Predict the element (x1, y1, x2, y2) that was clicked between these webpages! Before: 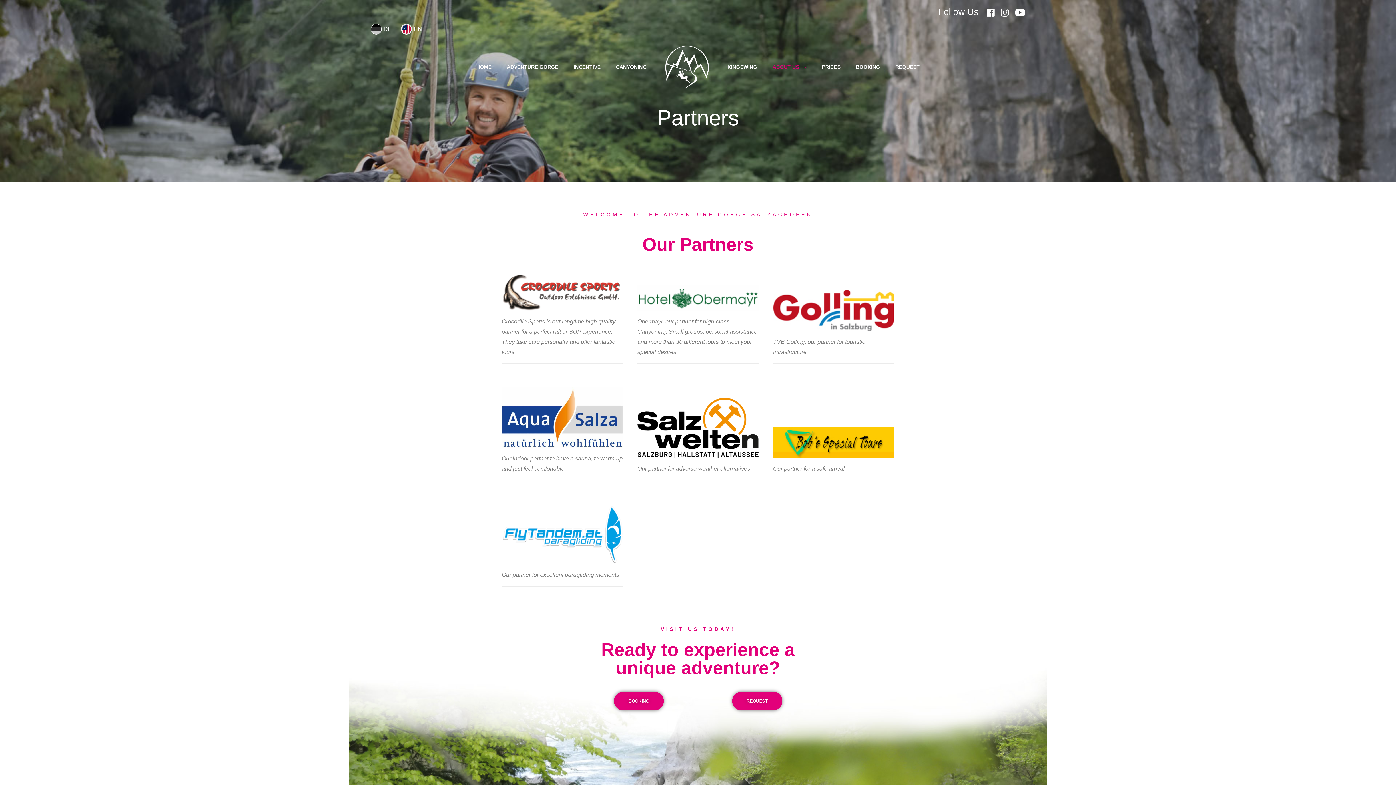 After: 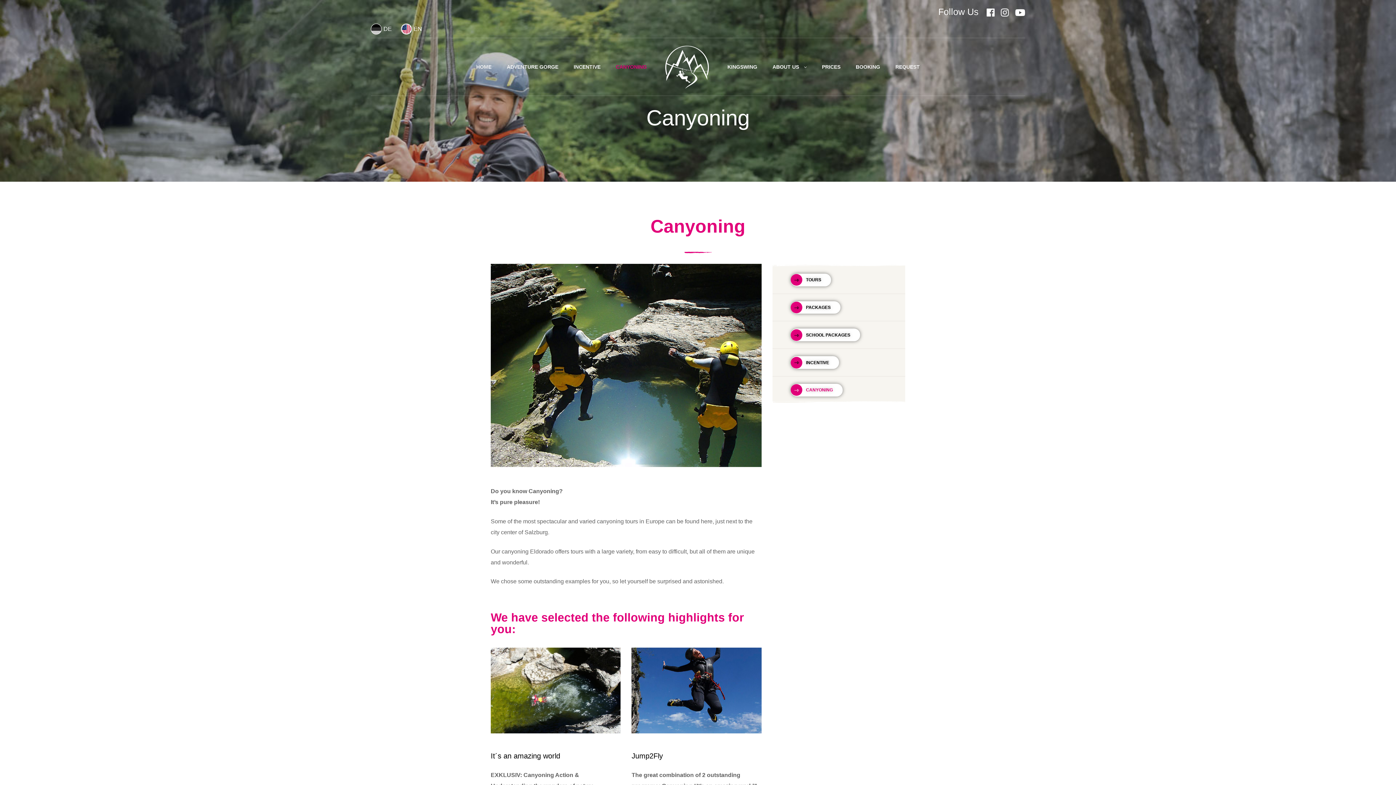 Action: label: CANYONING bbox: (608, 57, 654, 77)